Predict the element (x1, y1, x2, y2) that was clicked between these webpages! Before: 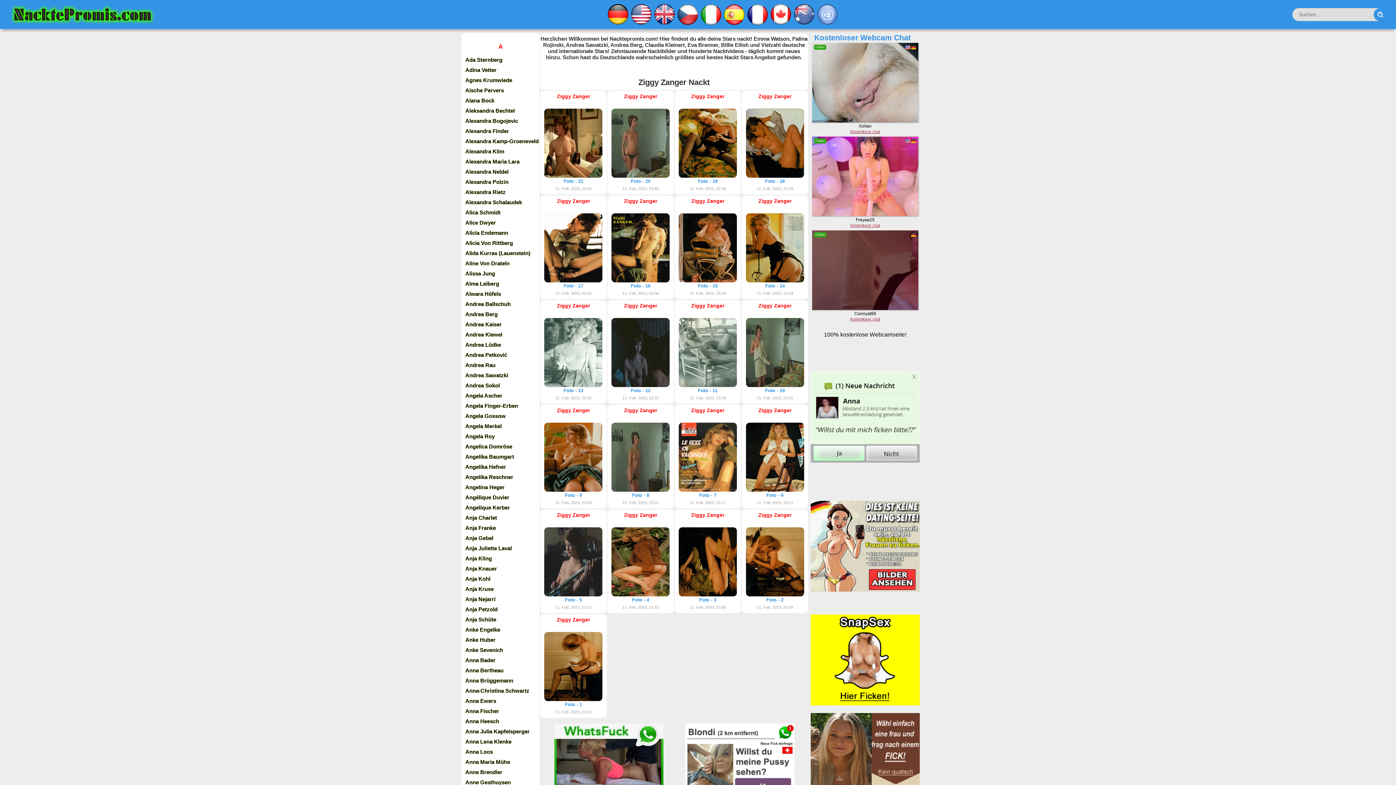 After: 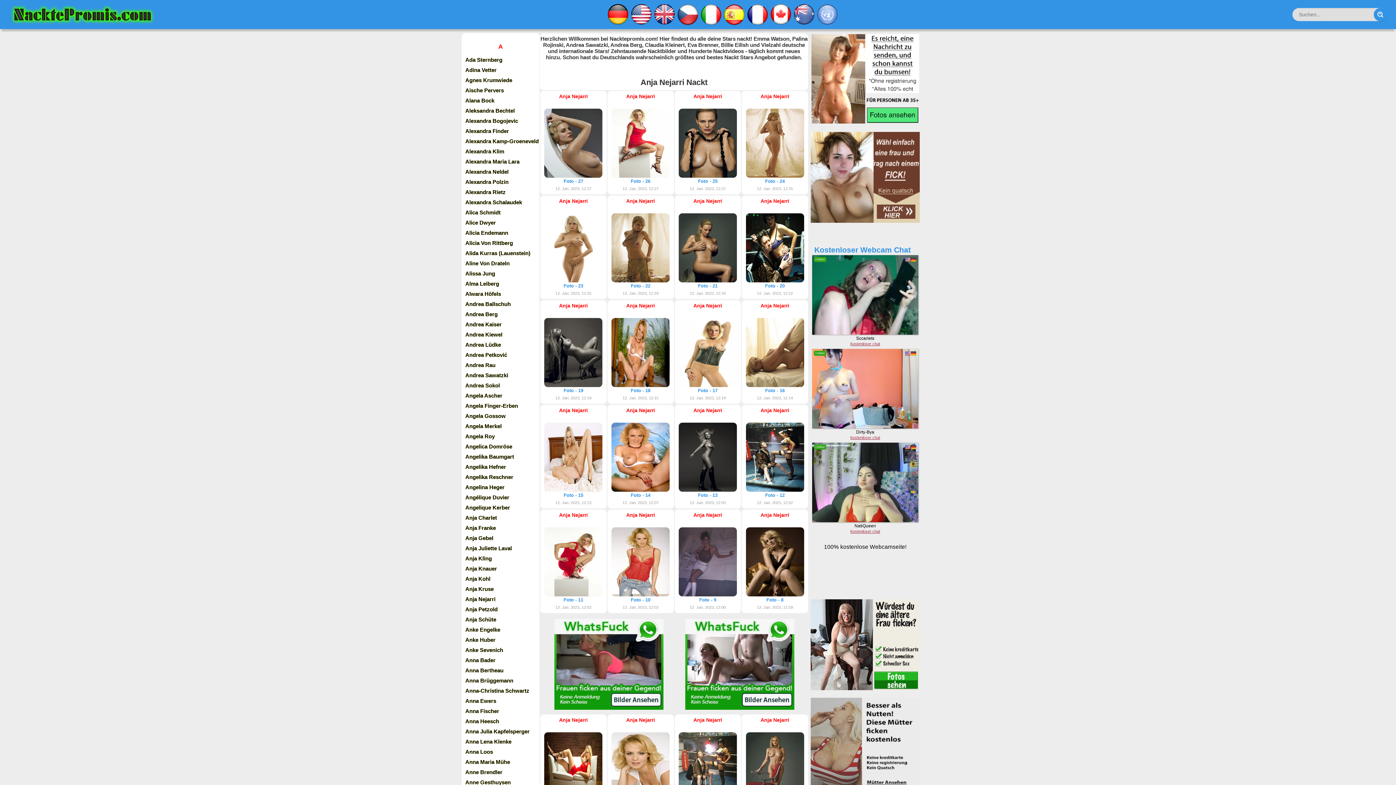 Action: label: Anja Nejarri bbox: (461, 594, 539, 604)